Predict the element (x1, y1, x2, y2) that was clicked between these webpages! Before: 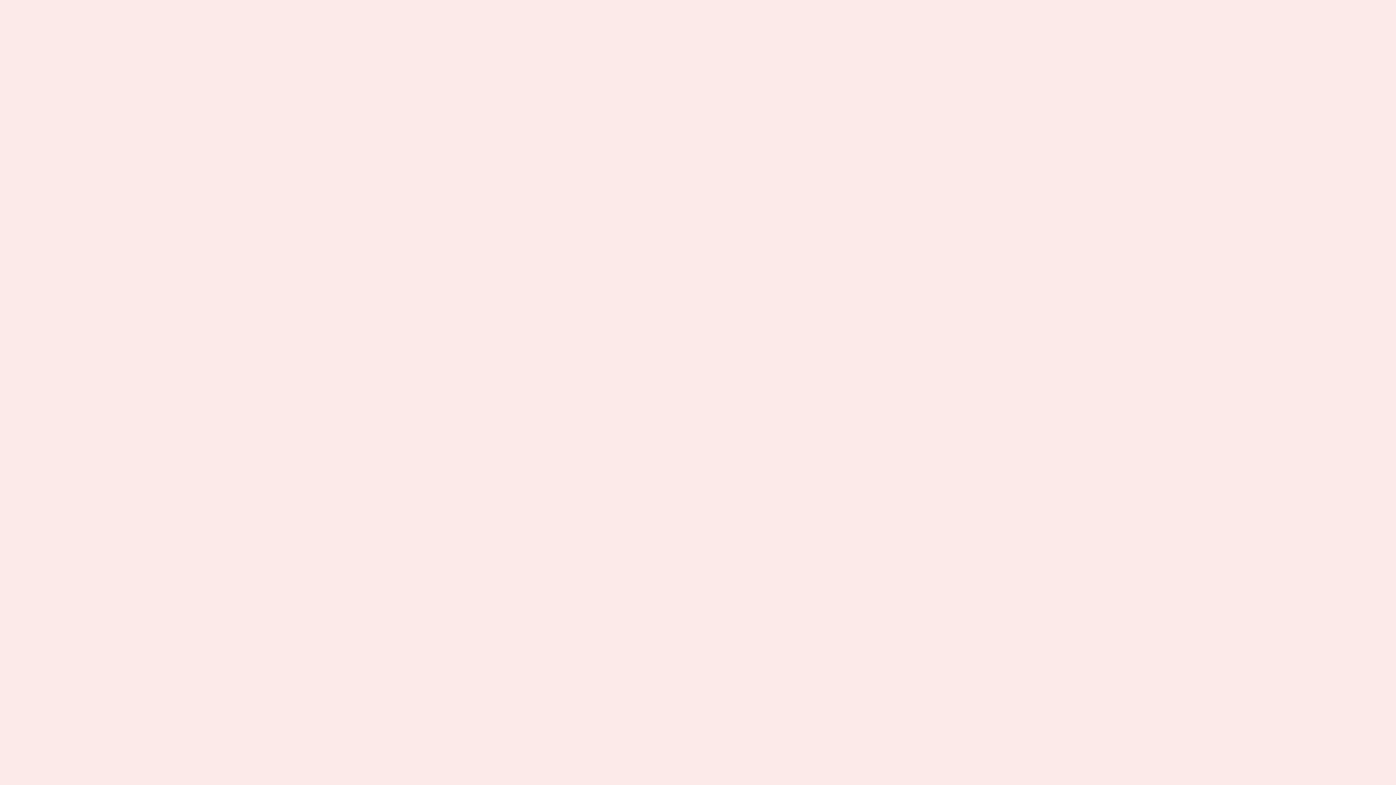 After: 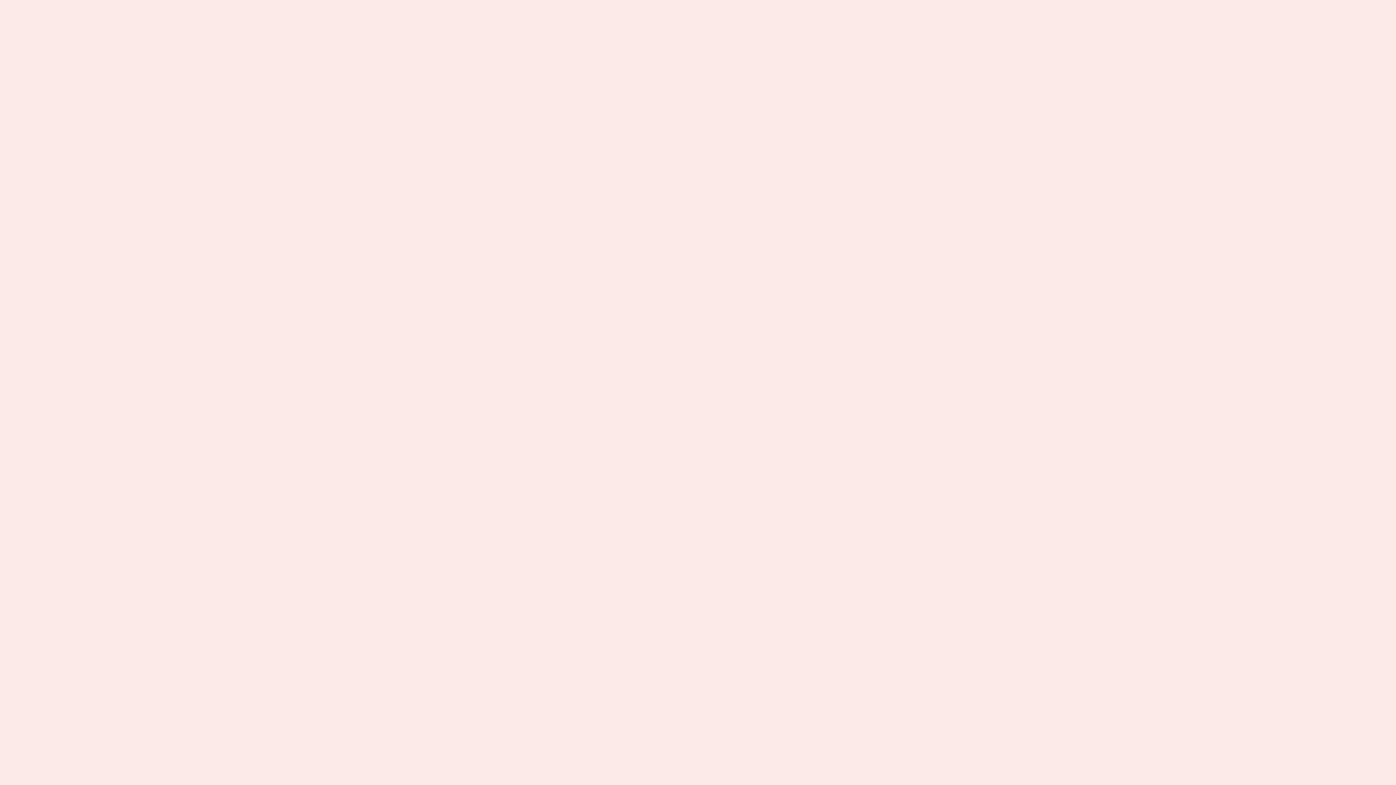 Action: bbox: (124, 257, 181, 266) label: Returns & Exchanges